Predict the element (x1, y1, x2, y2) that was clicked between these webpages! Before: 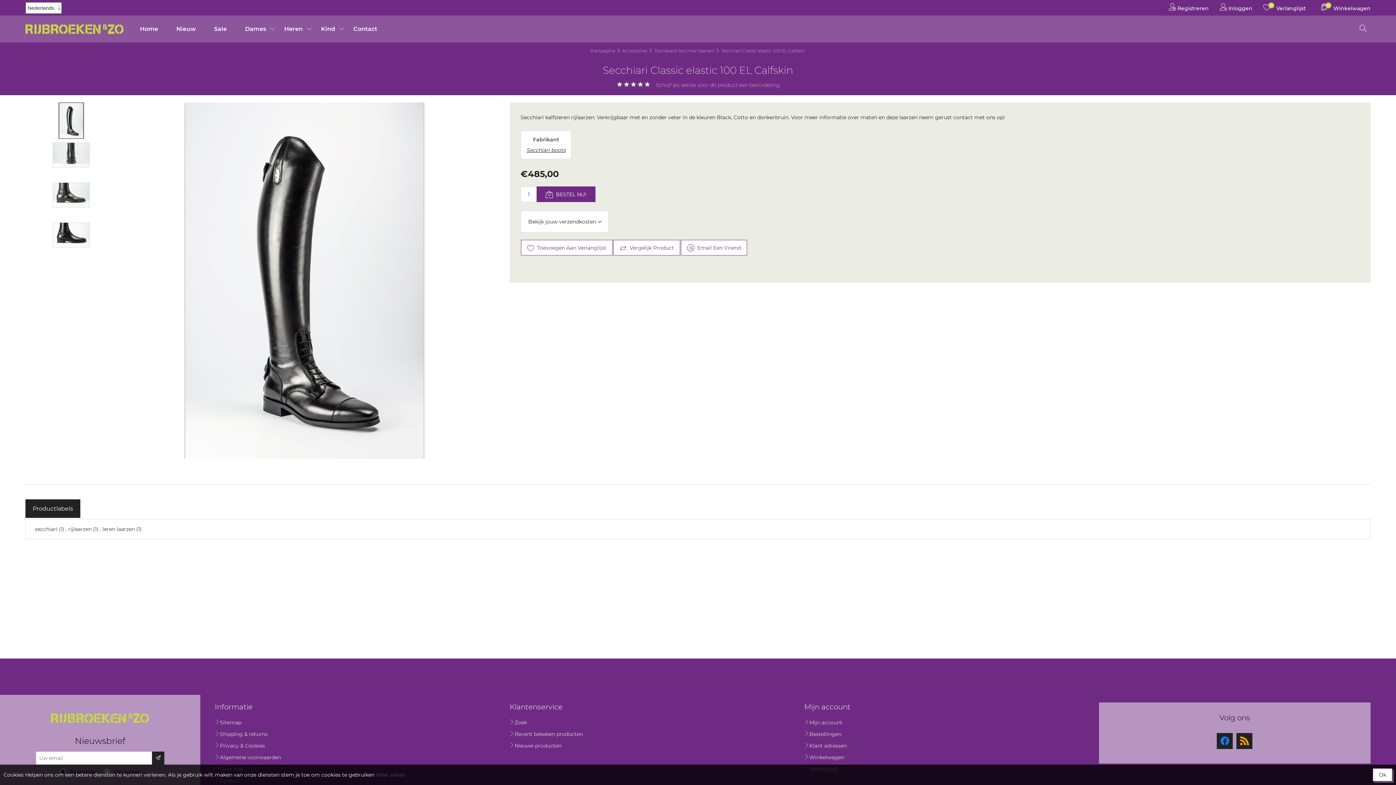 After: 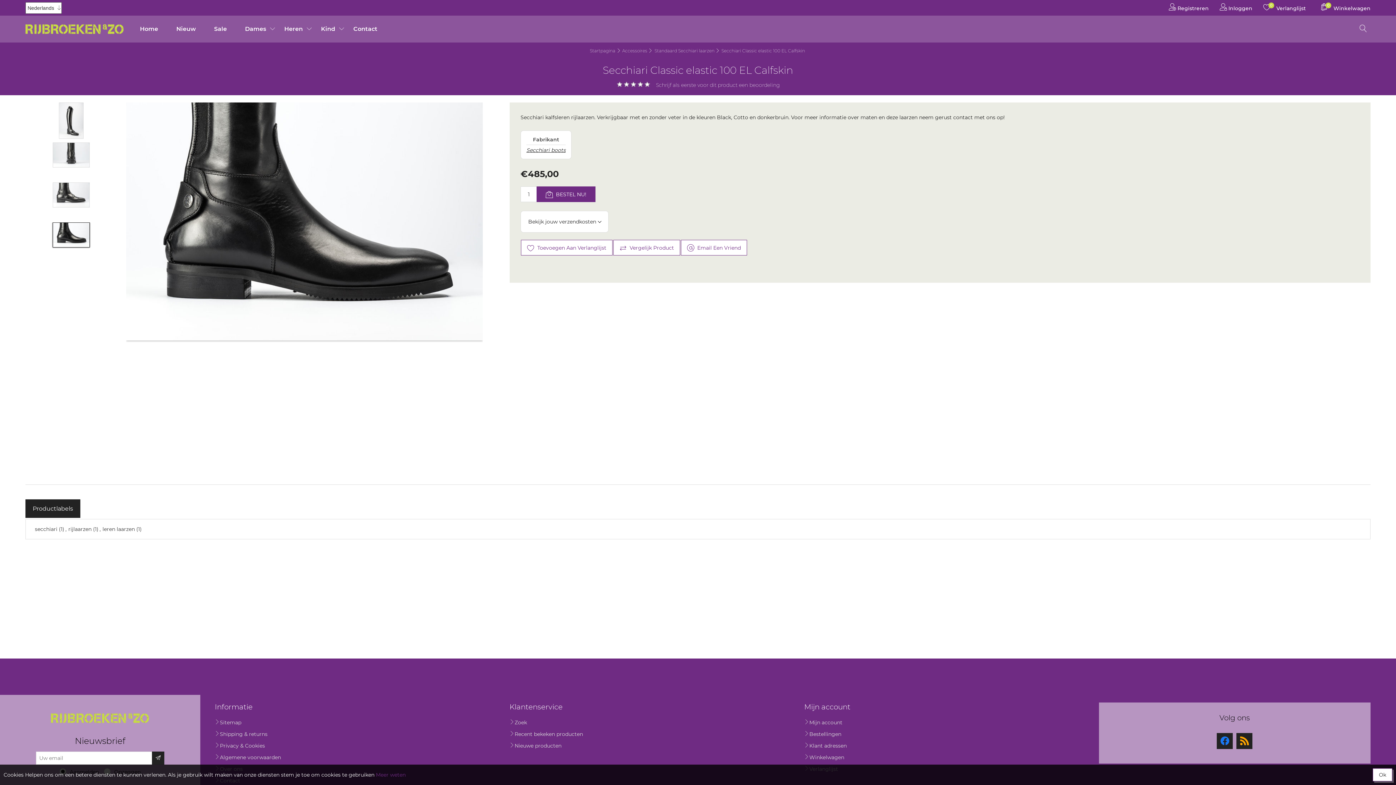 Action: bbox: (27, 222, 115, 258)